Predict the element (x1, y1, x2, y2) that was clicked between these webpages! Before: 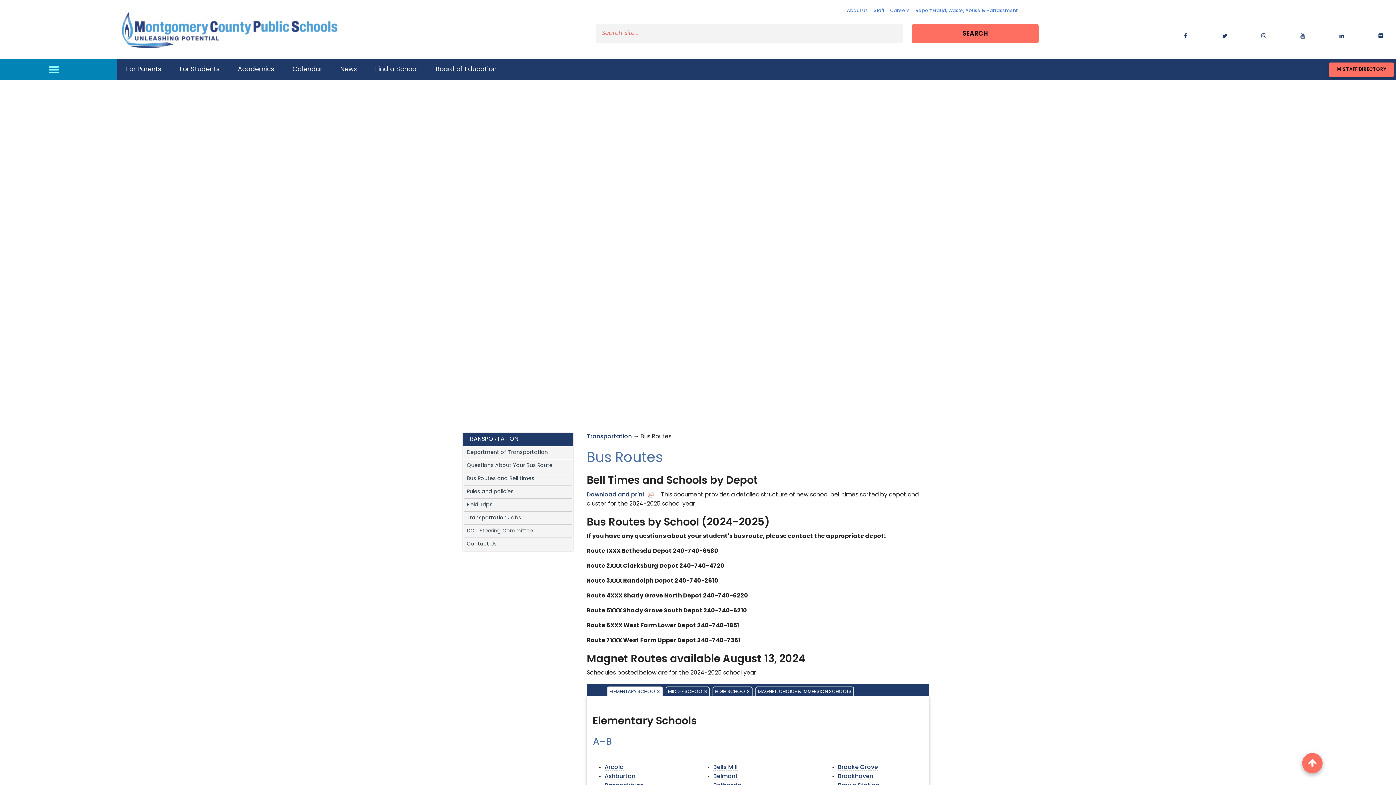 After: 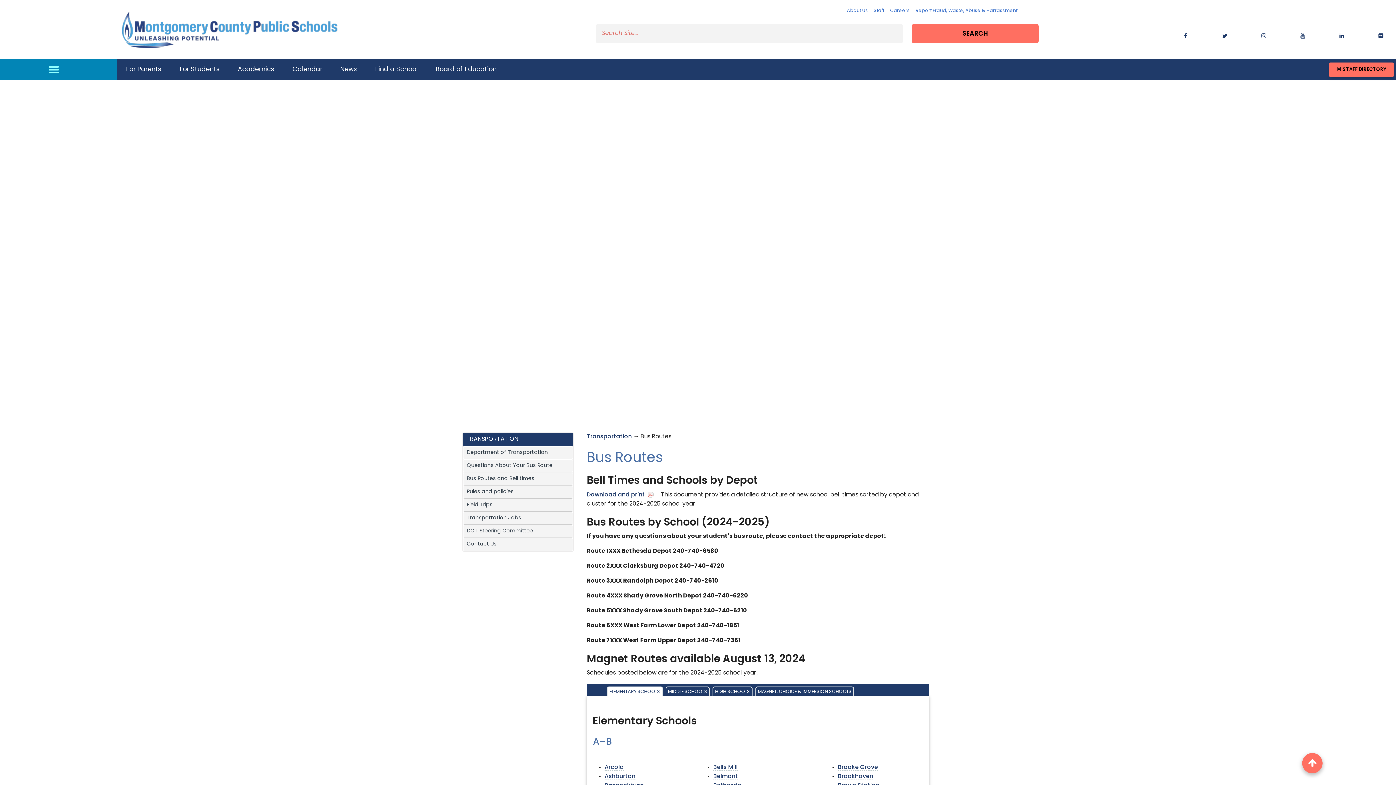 Action: label: linkedin bbox: (1336, 29, 1347, 39)